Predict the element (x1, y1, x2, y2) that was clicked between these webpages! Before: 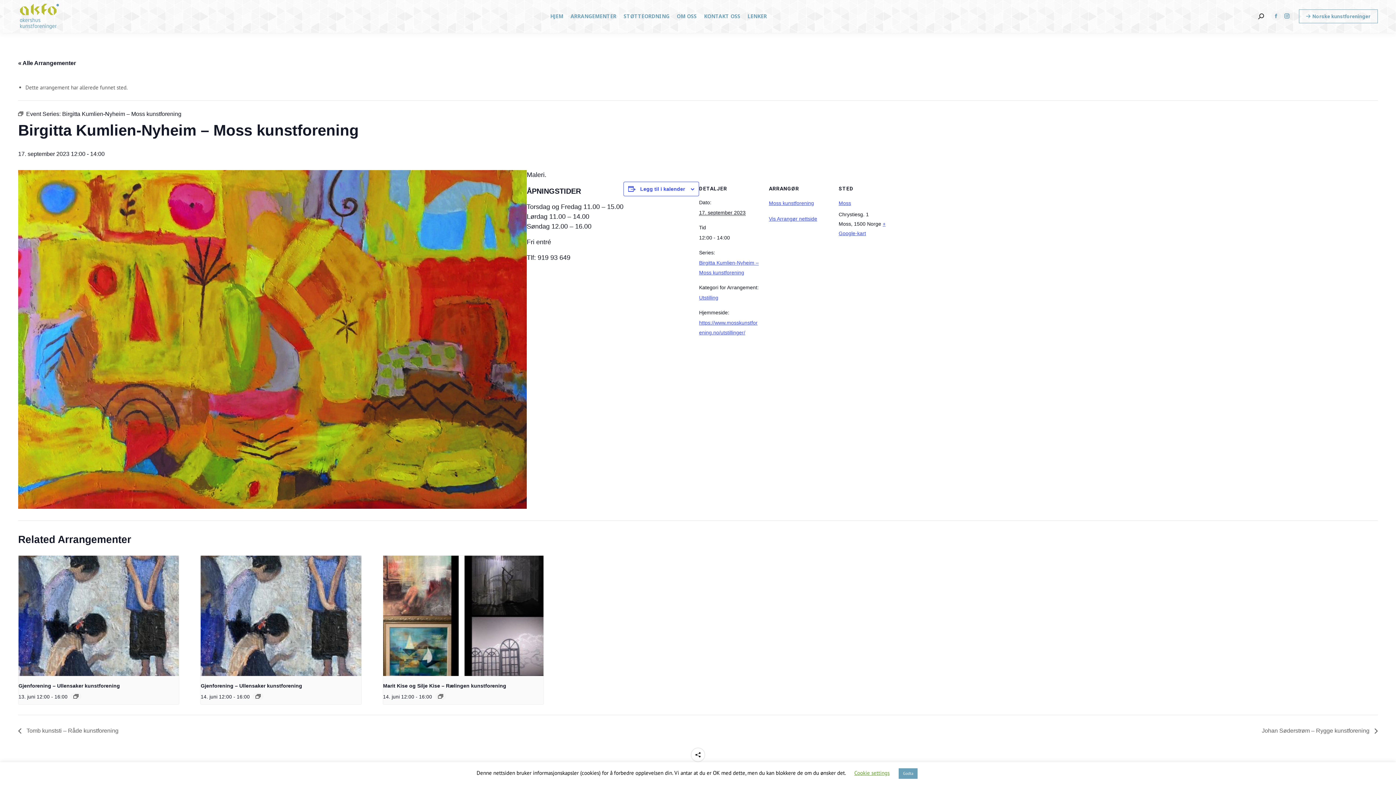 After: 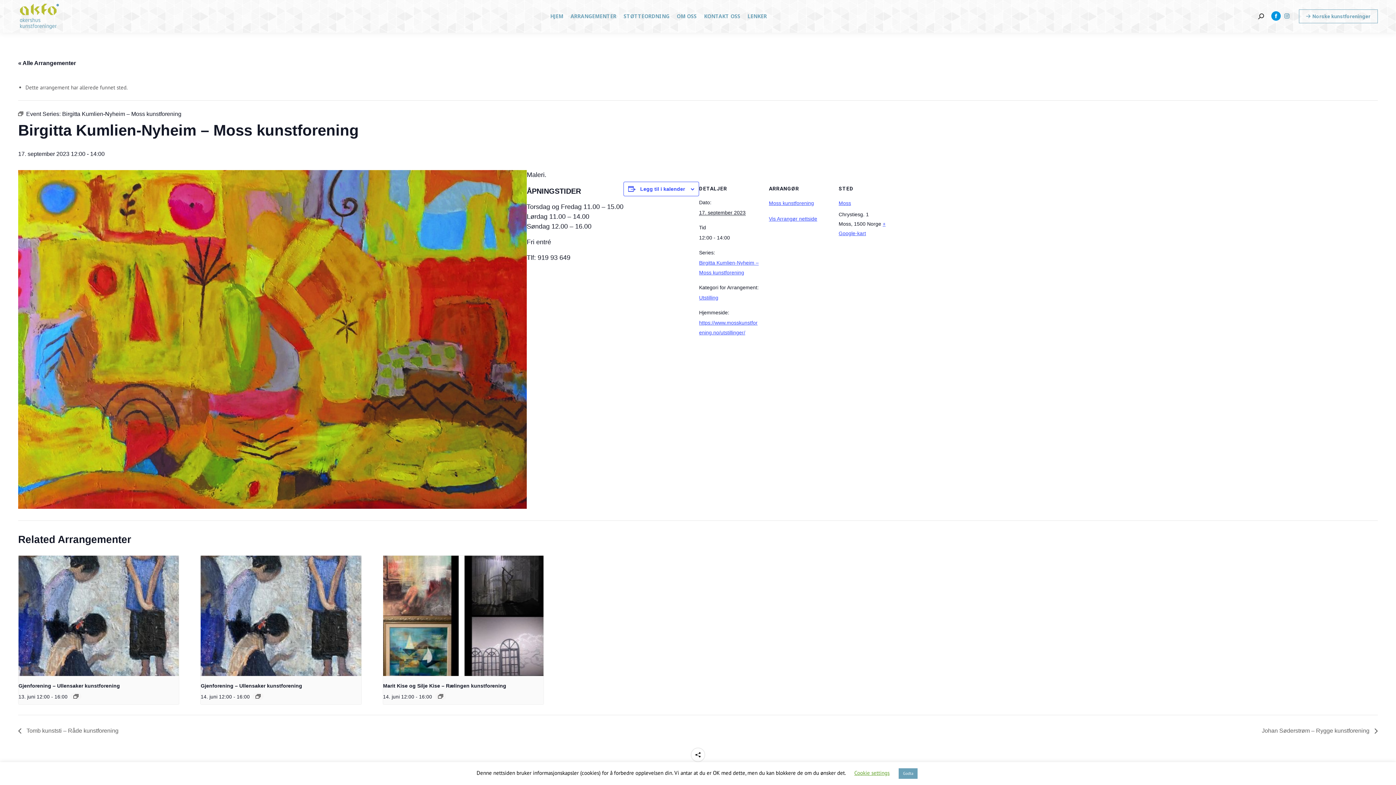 Action: label: Facebook page opens in new window bbox: (1271, 11, 1281, 20)